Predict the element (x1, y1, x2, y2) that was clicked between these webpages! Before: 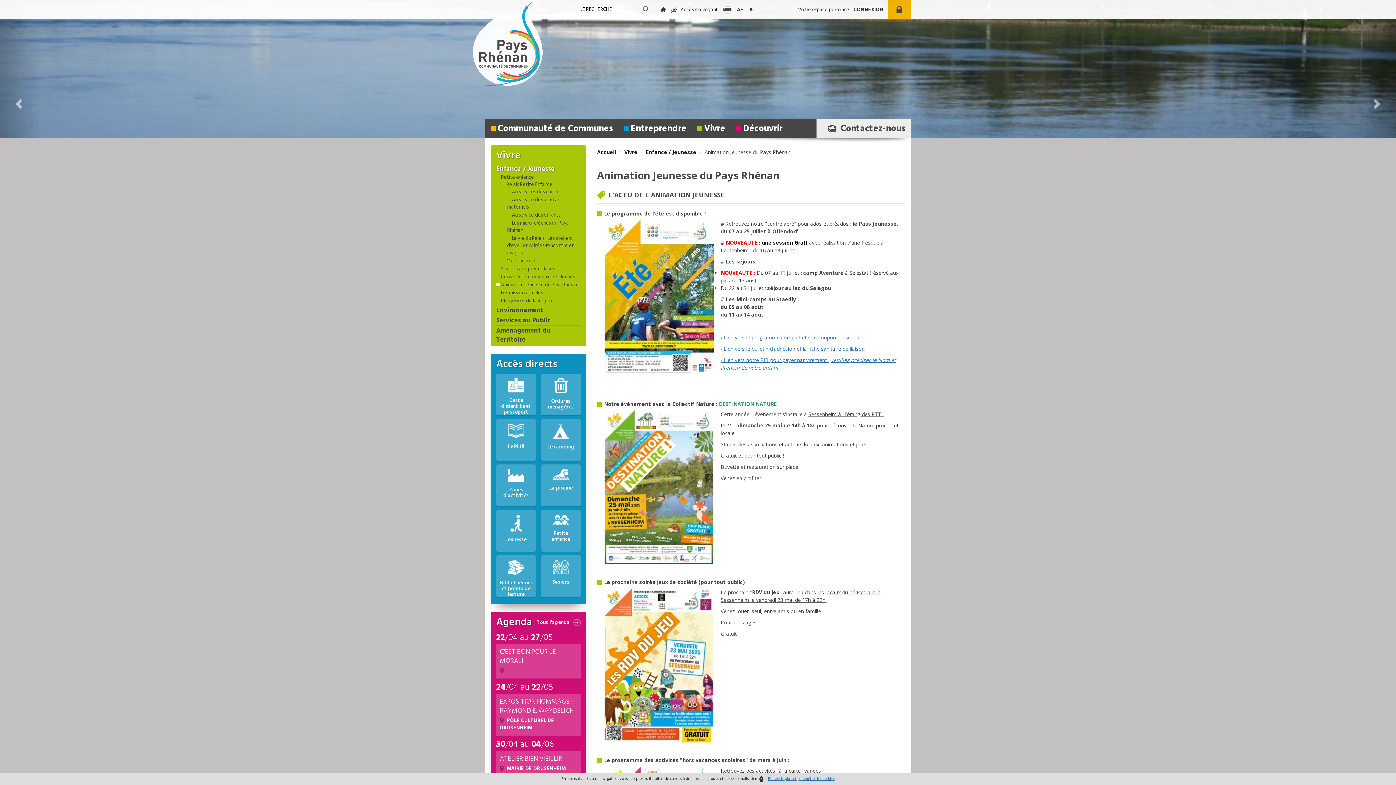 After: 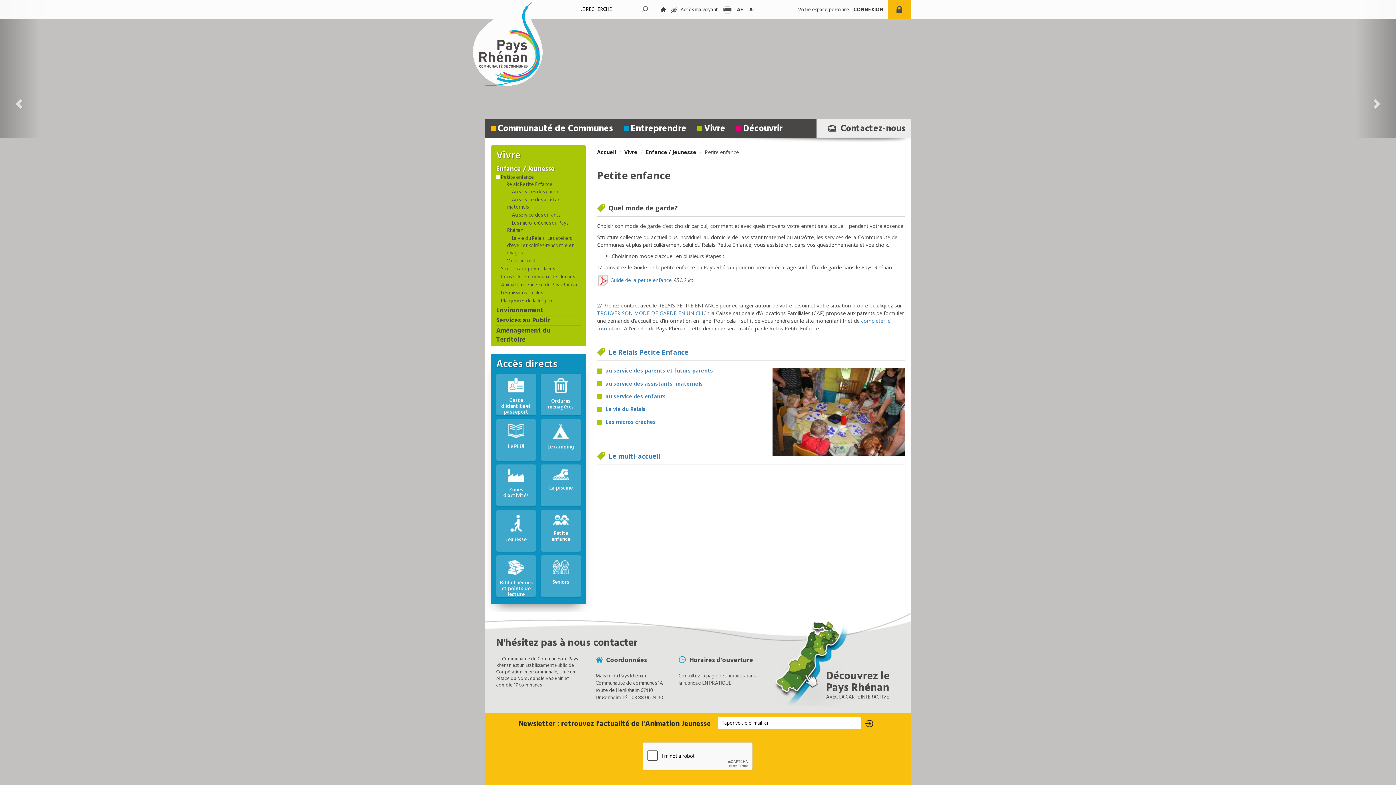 Action: bbox: (496, 164, 580, 173) label: Enfance / Jeunesse